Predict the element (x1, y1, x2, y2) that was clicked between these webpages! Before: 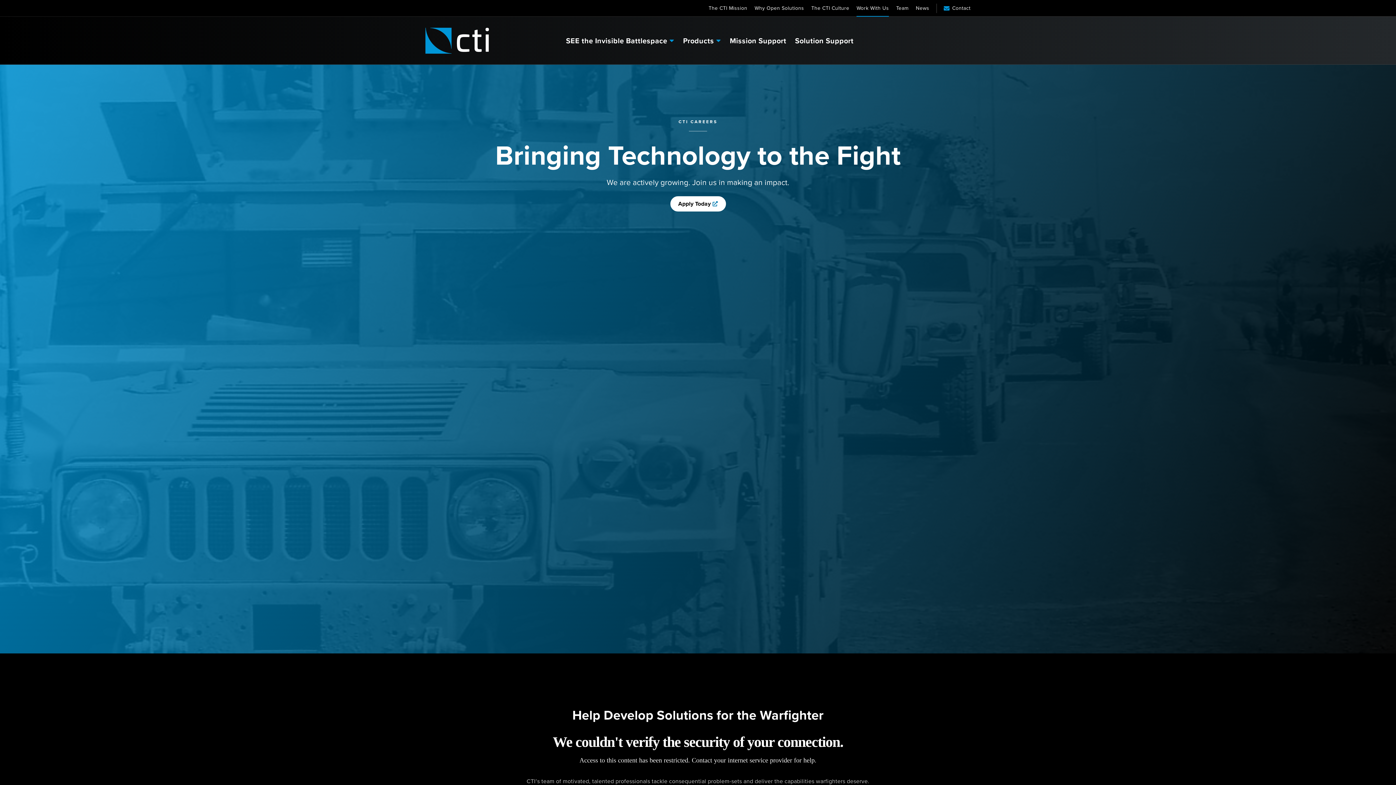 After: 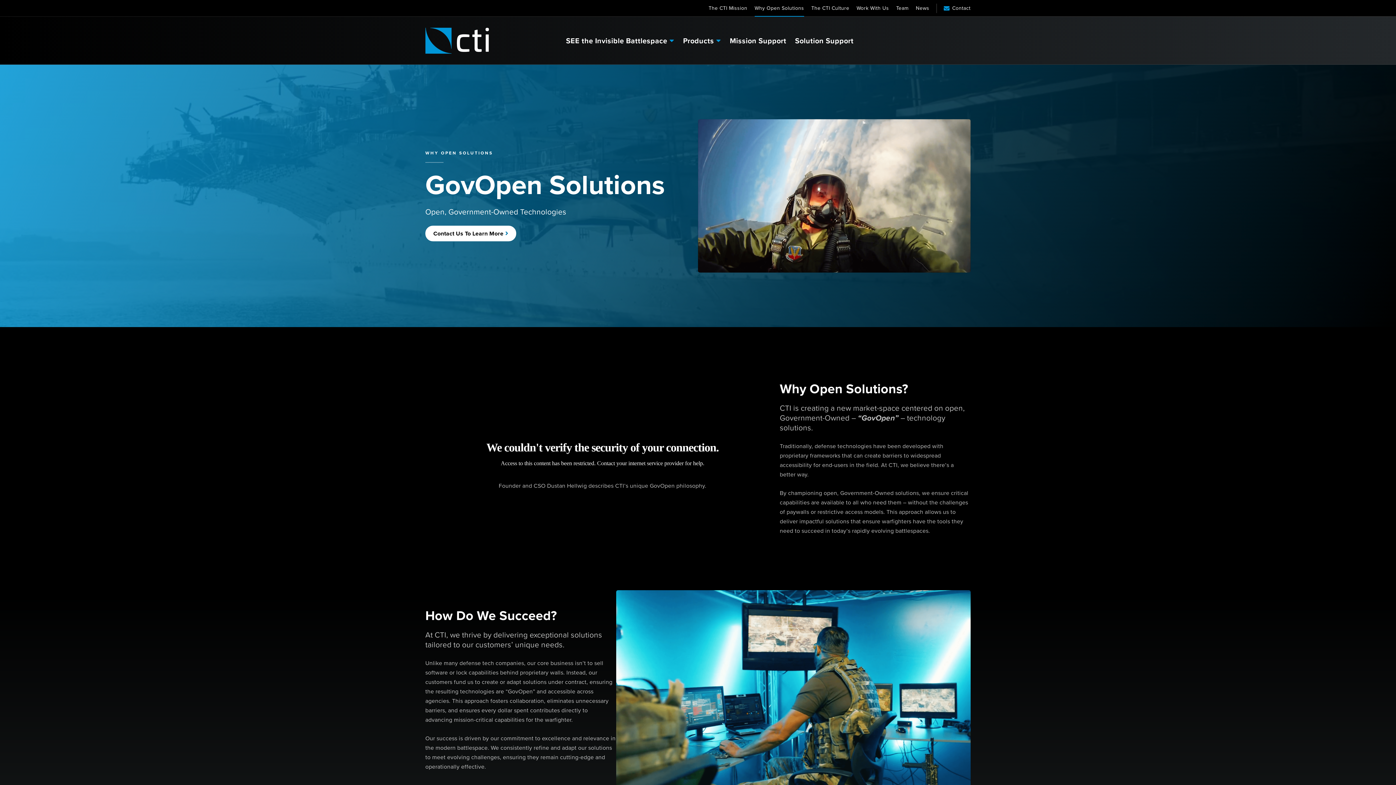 Action: bbox: (754, 0, 804, 16) label: Why Open Solutions